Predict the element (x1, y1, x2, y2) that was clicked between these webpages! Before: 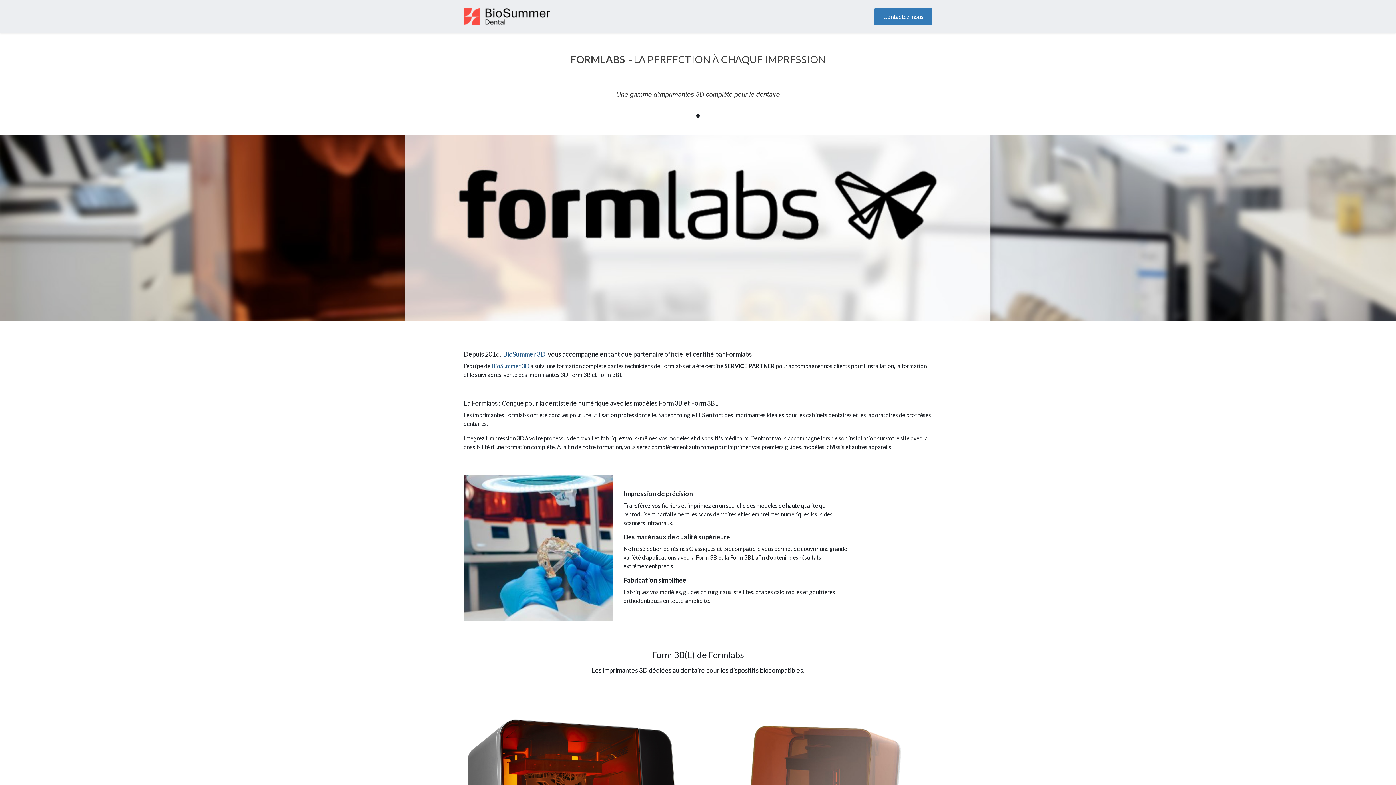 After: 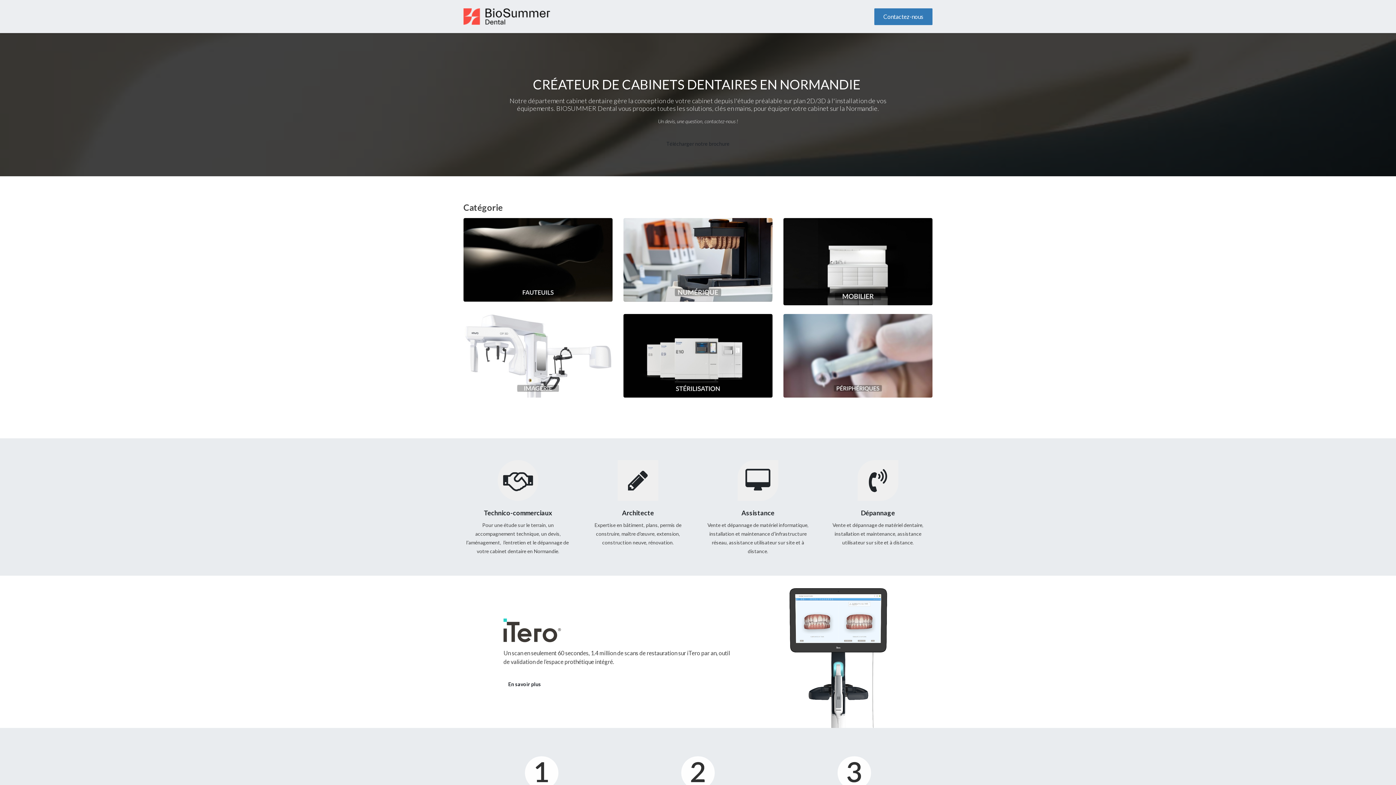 Action: label: Accueil bbox: (560, 8, 585, 23)